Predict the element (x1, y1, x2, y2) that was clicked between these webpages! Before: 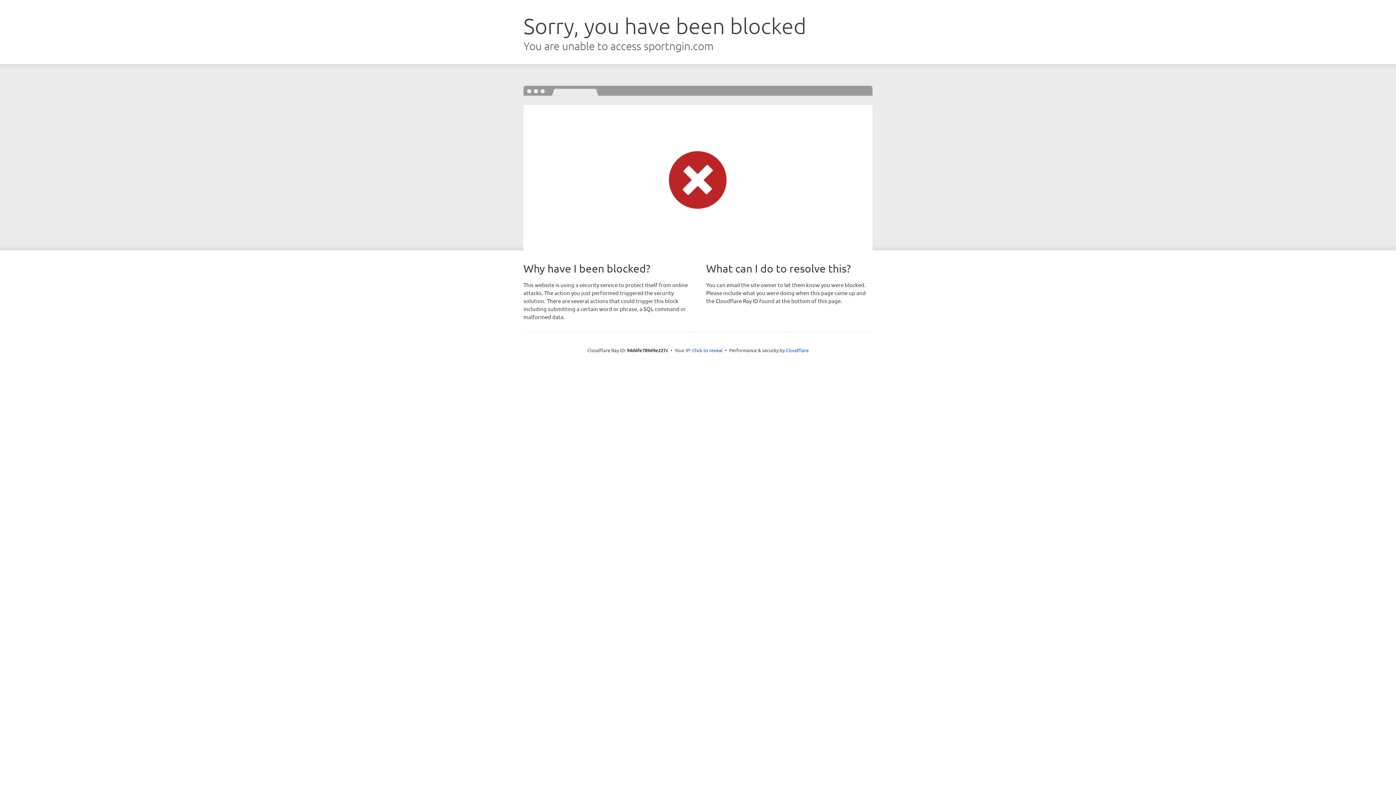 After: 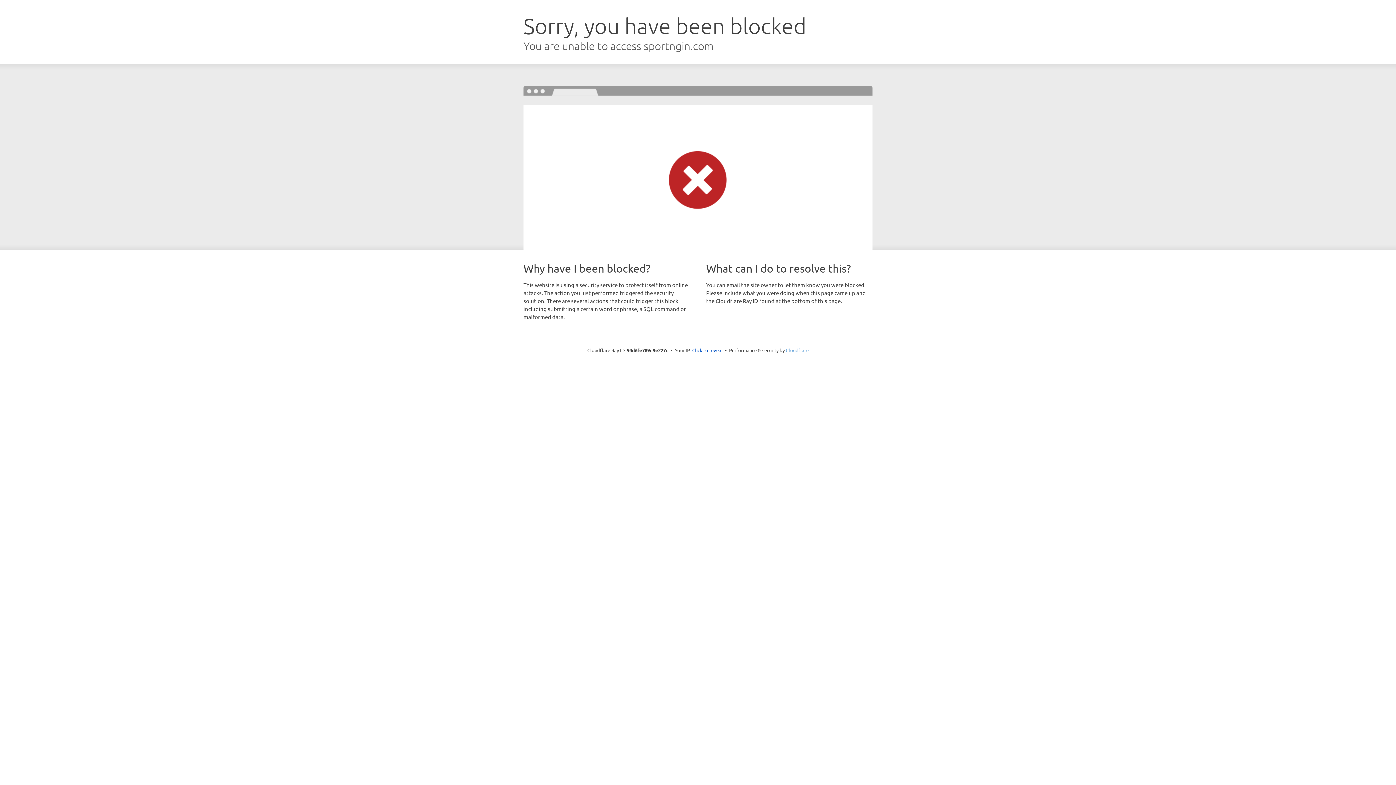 Action: label: Cloudflare bbox: (786, 347, 808, 353)